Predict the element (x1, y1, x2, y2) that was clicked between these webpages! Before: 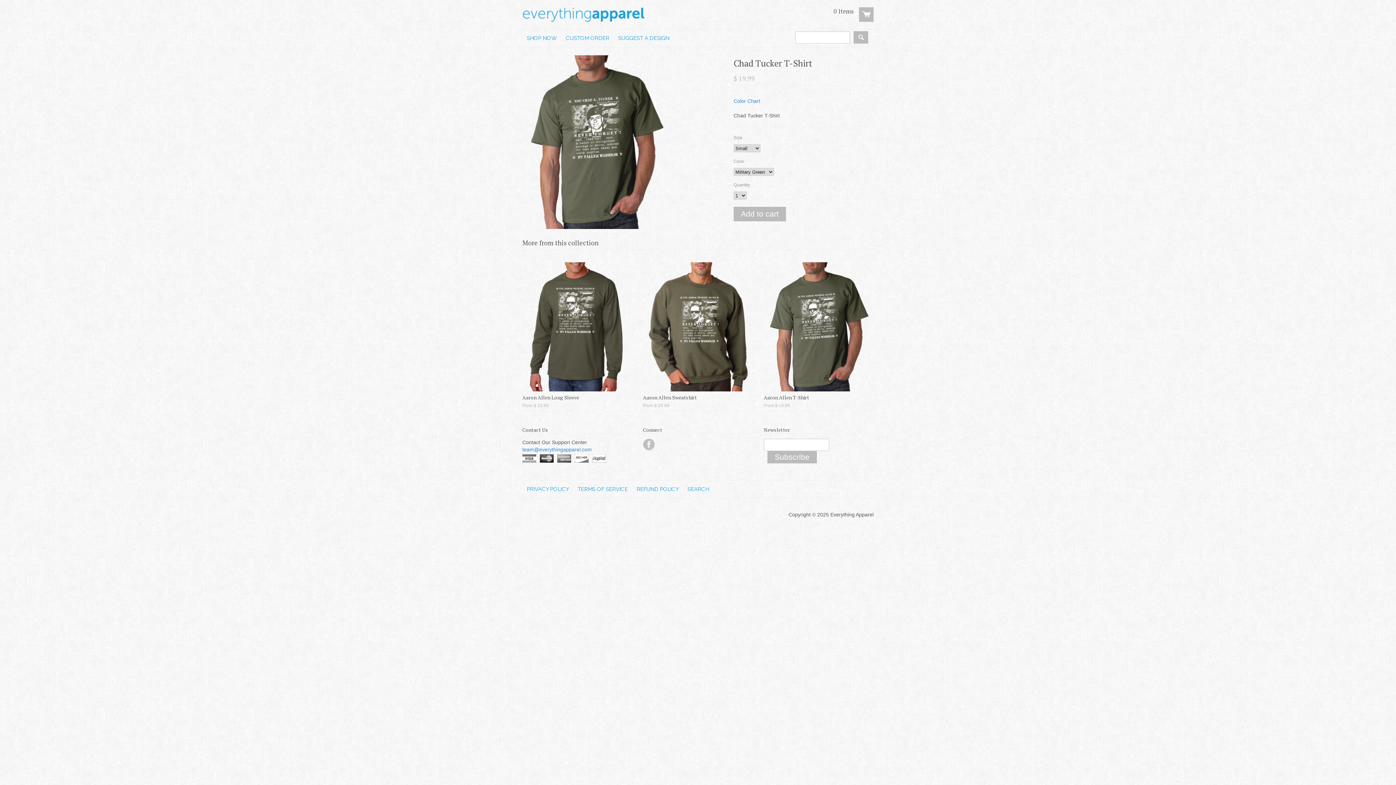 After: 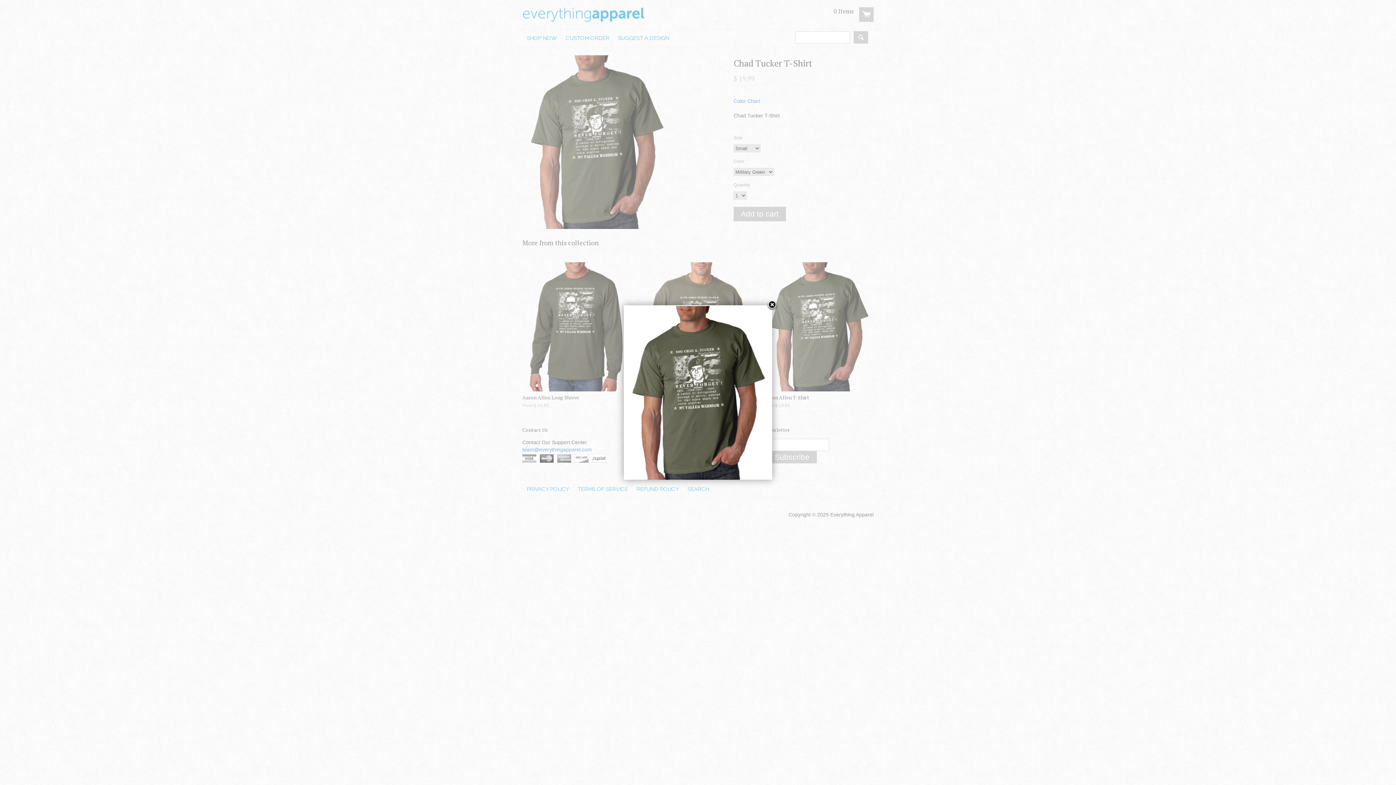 Action: bbox: (522, 54, 722, 229)